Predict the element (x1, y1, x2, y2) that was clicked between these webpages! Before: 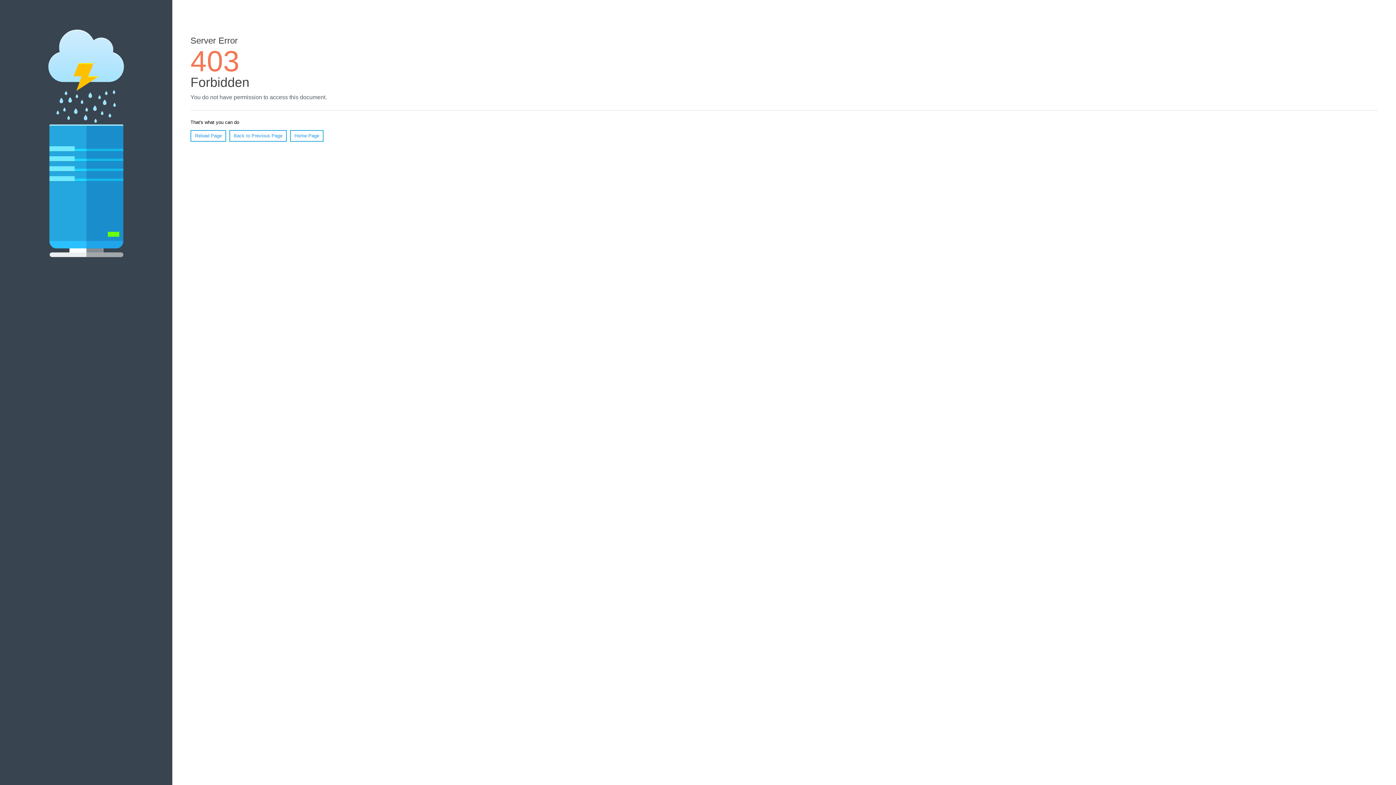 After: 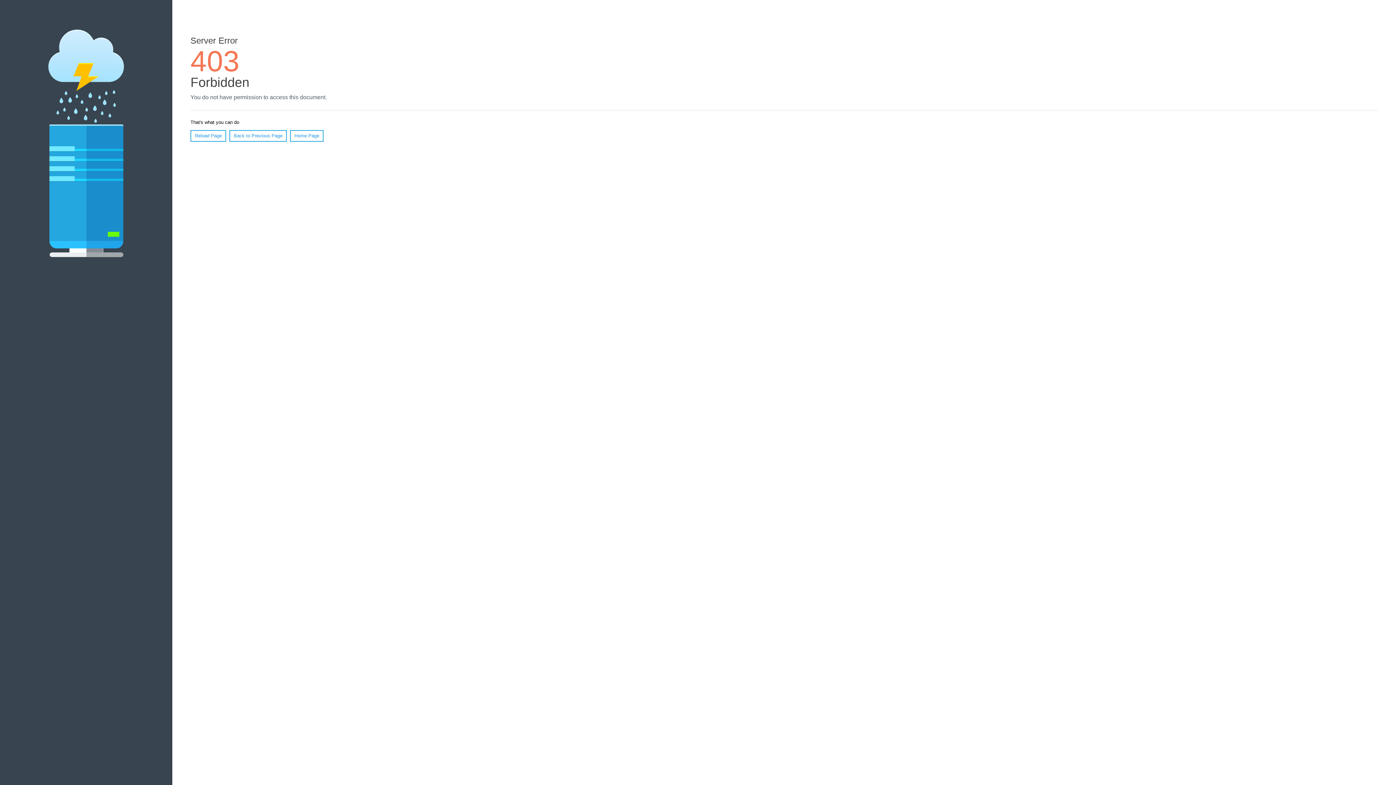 Action: label: Reload Page bbox: (190, 130, 226, 141)